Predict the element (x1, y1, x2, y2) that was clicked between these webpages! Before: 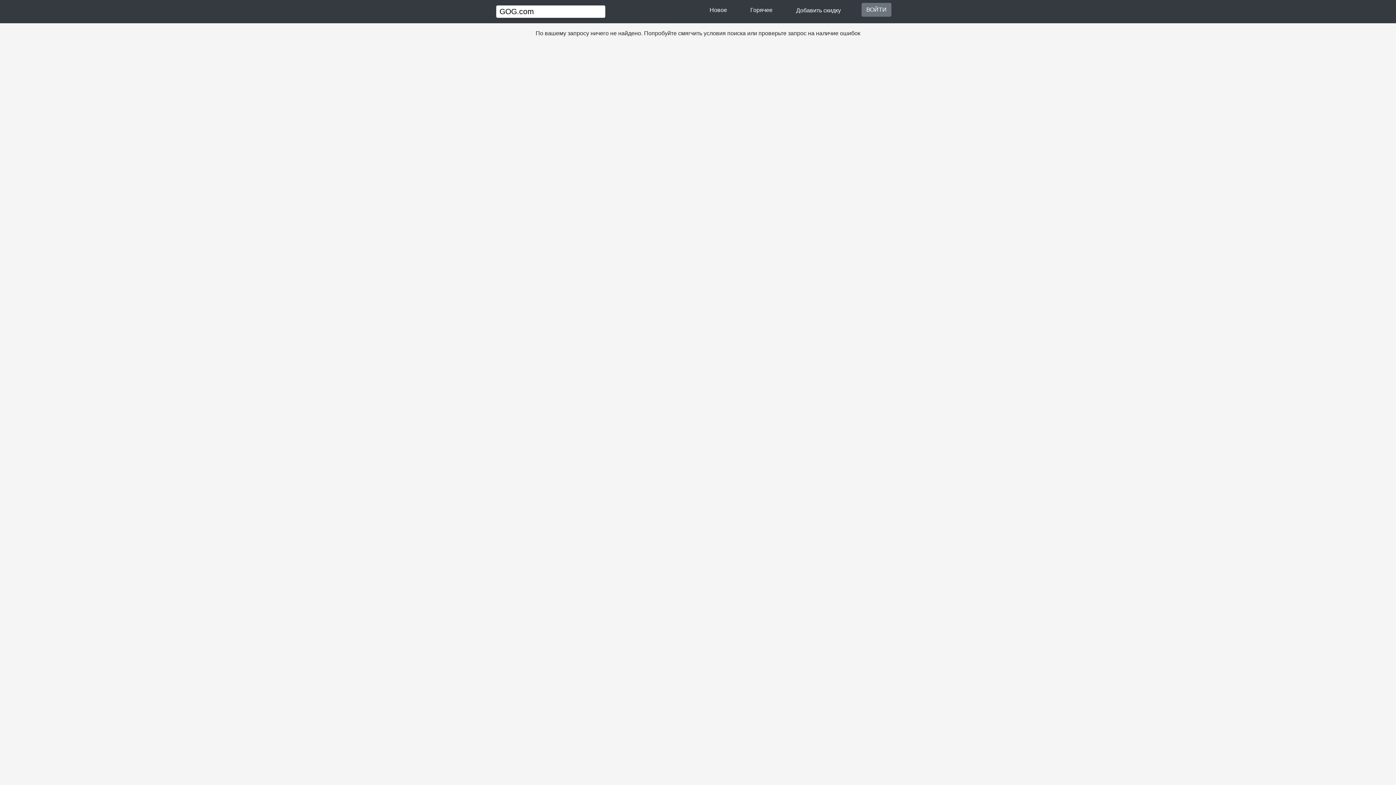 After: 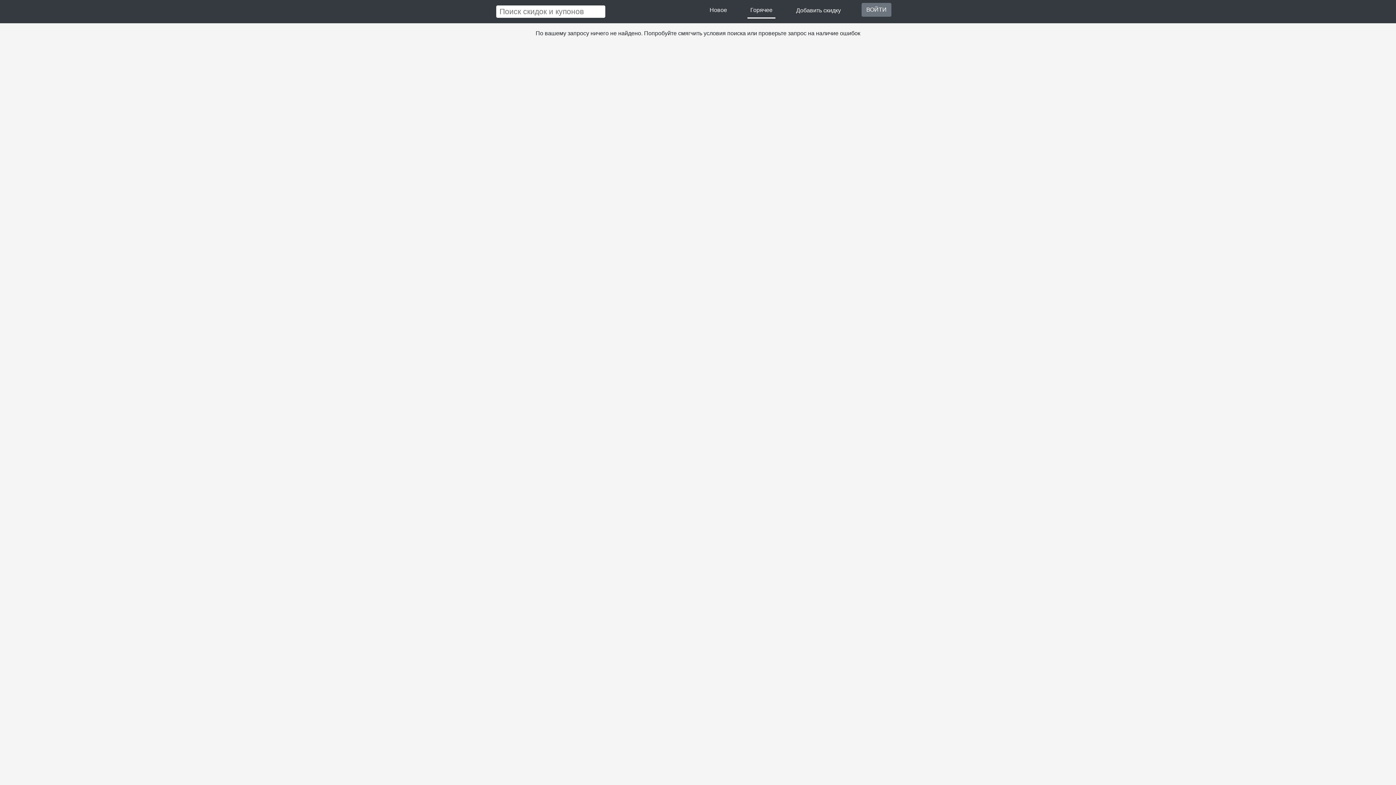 Action: bbox: (747, 2, 775, 18) label: Горячее